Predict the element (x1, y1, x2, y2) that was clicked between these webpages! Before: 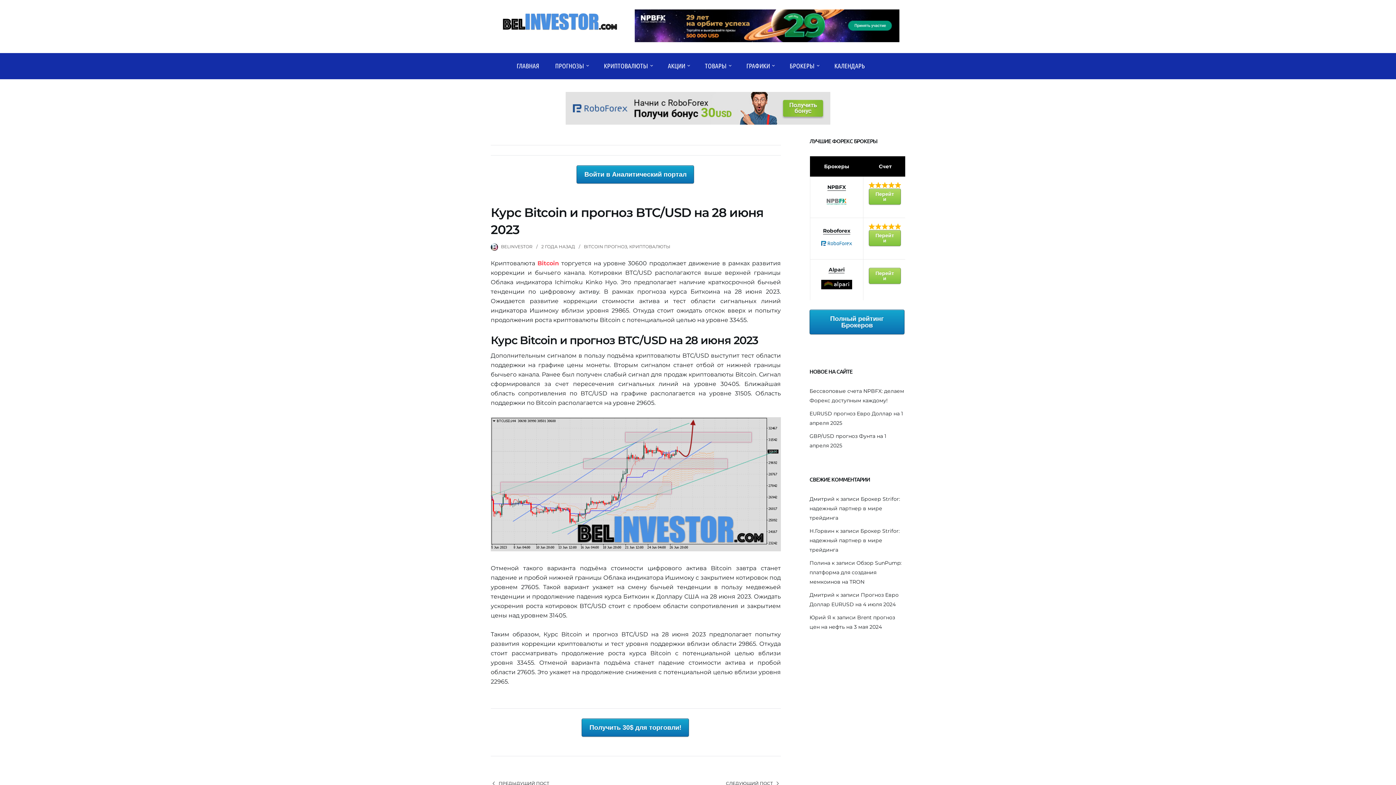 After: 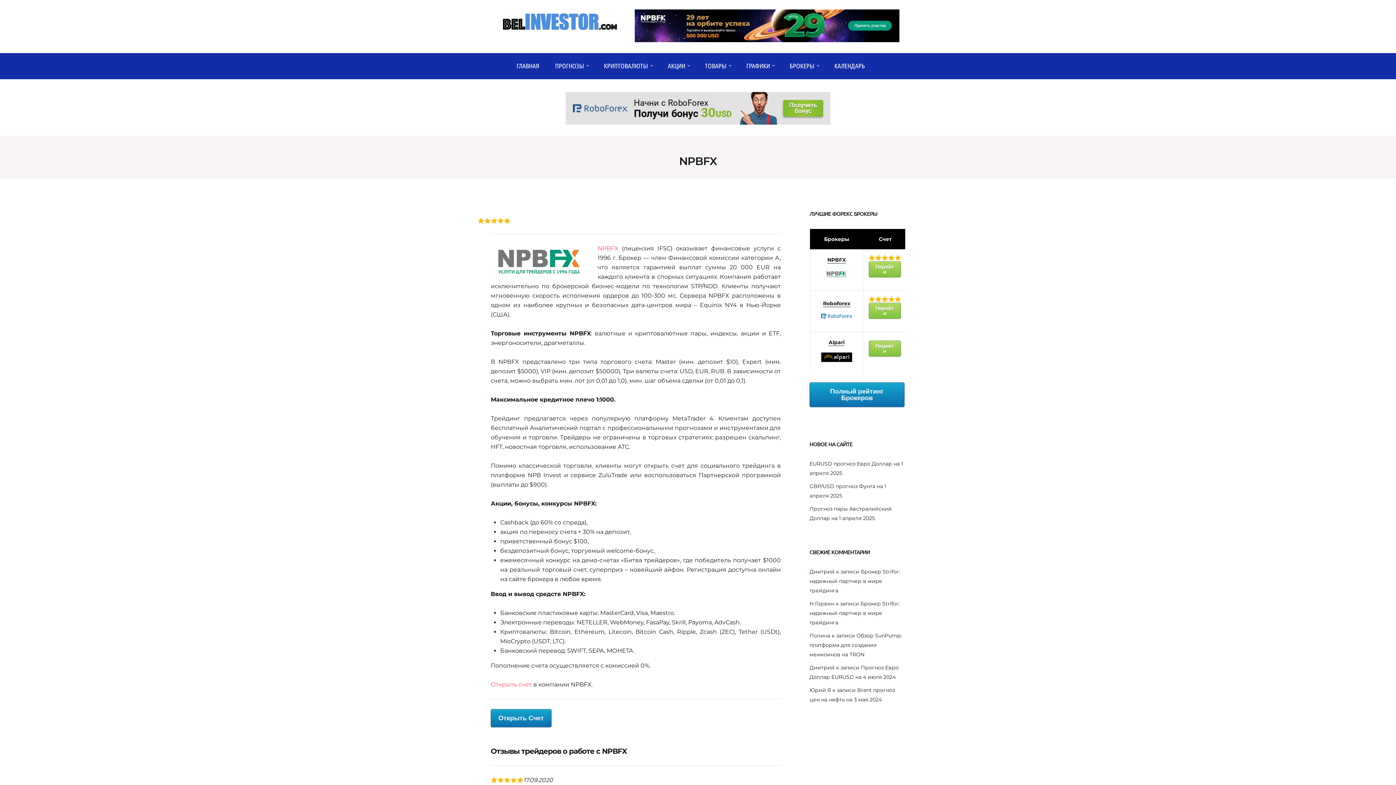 Action: bbox: (827, 184, 846, 190) label: NPBFX